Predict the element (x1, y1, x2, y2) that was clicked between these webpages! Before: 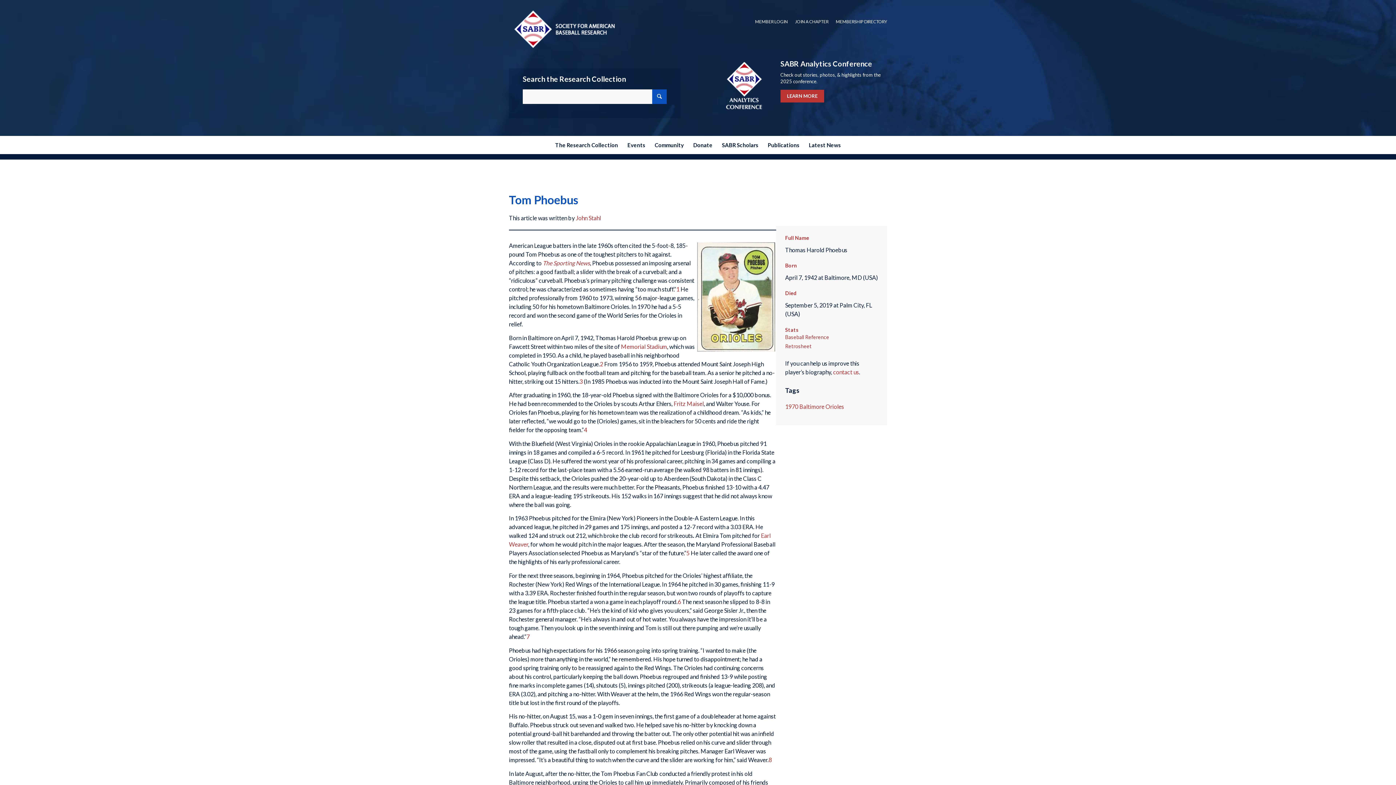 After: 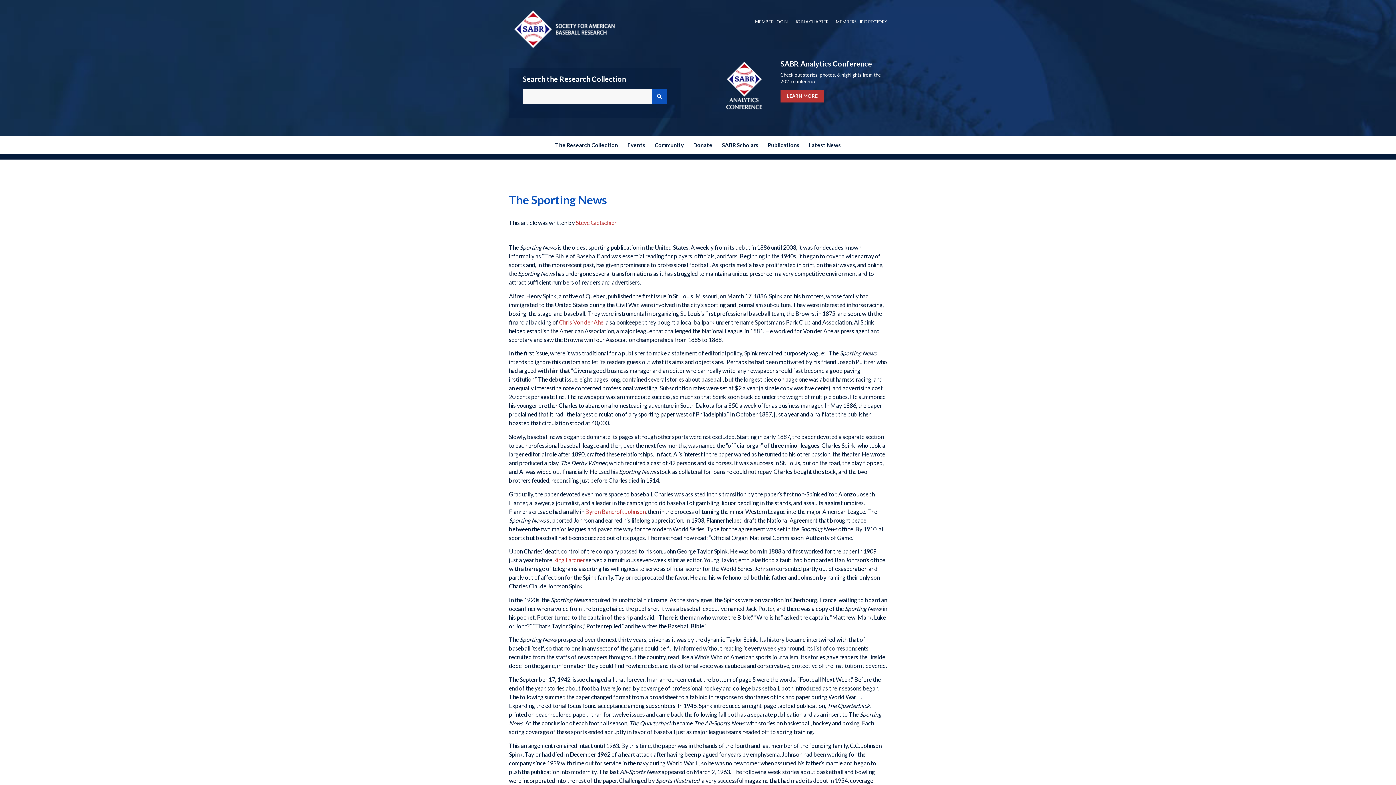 Action: bbox: (542, 259, 590, 266) label: The Sporting News